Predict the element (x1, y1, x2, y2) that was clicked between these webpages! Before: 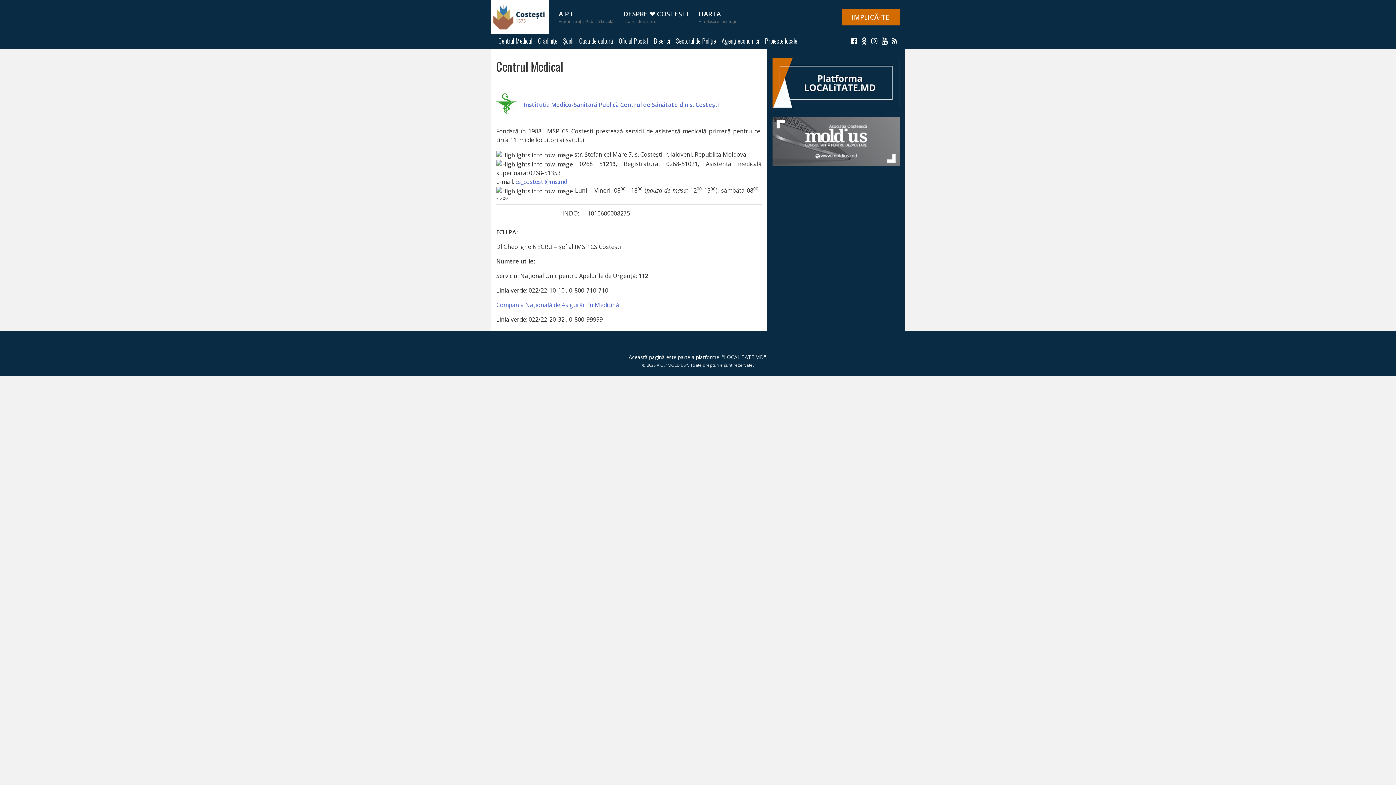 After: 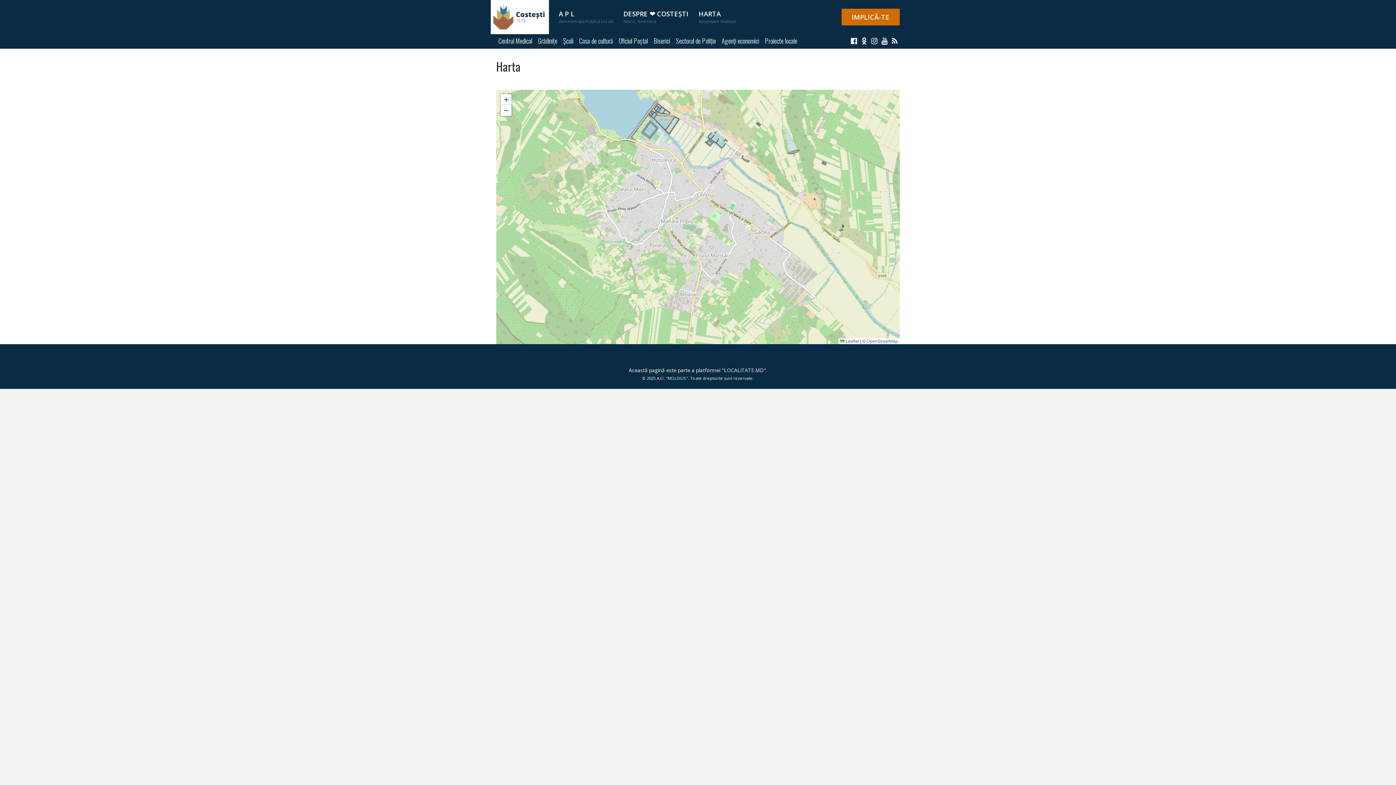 Action: label: HARTA
Amplasare instituții bbox: (694, 6, 740, 28)